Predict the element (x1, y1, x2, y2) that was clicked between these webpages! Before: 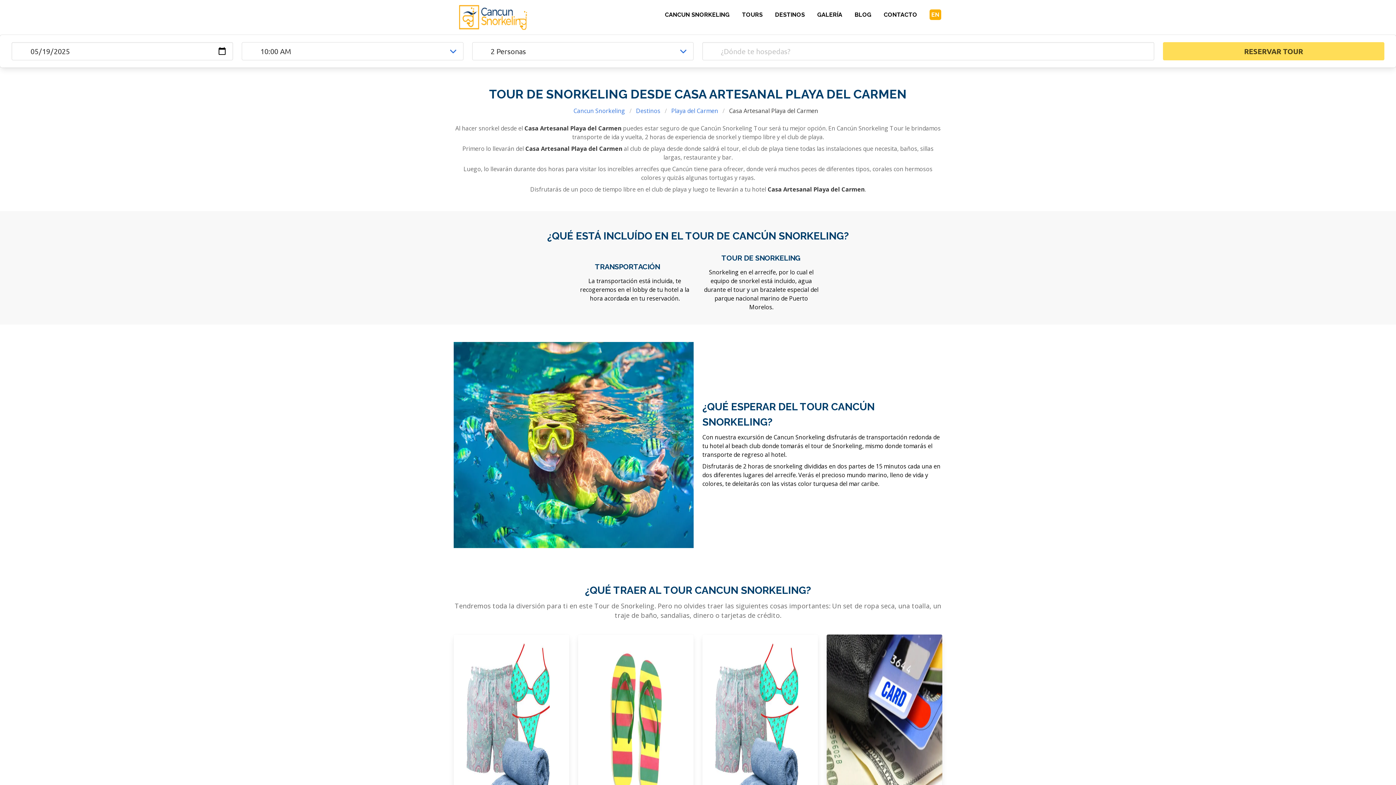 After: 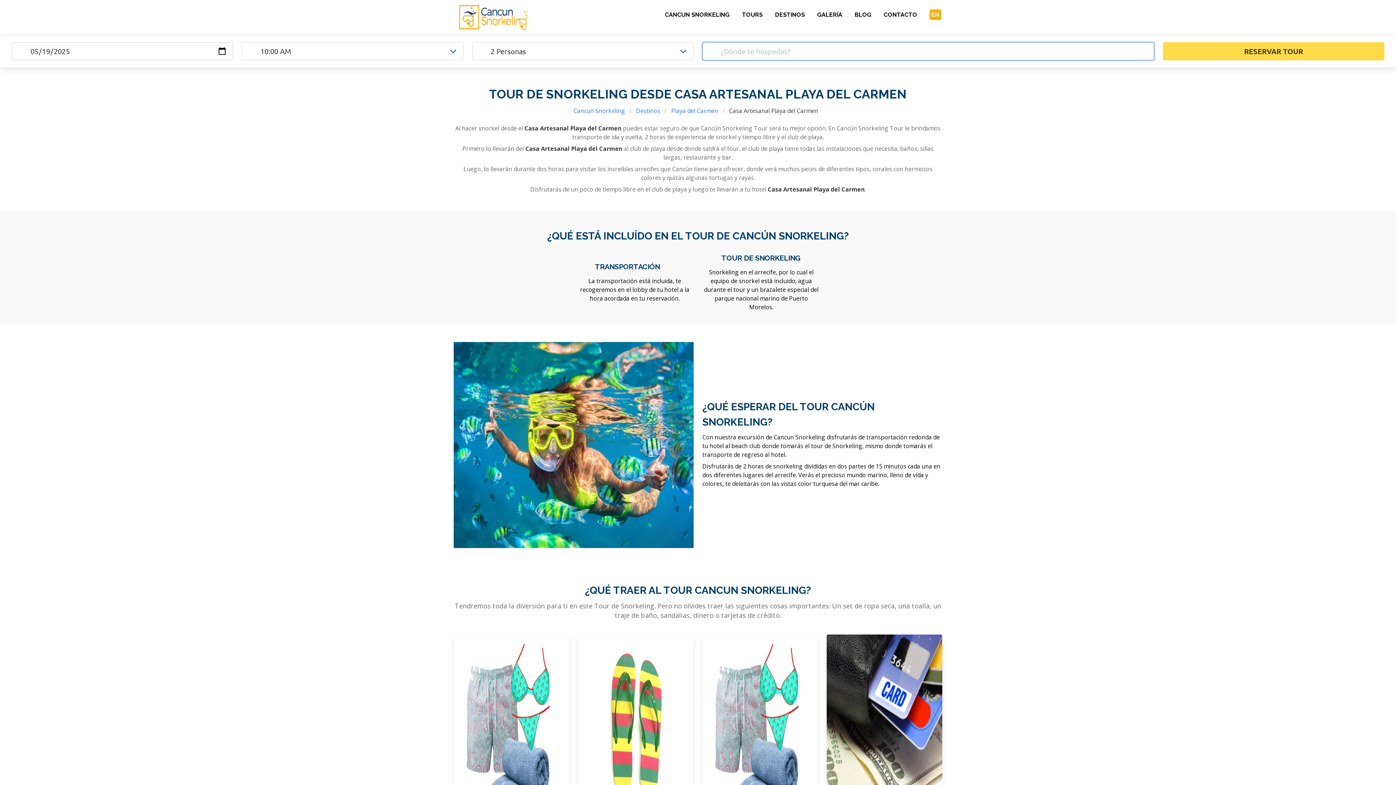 Action: label: RESERVAR TOUR bbox: (1163, 42, 1384, 60)